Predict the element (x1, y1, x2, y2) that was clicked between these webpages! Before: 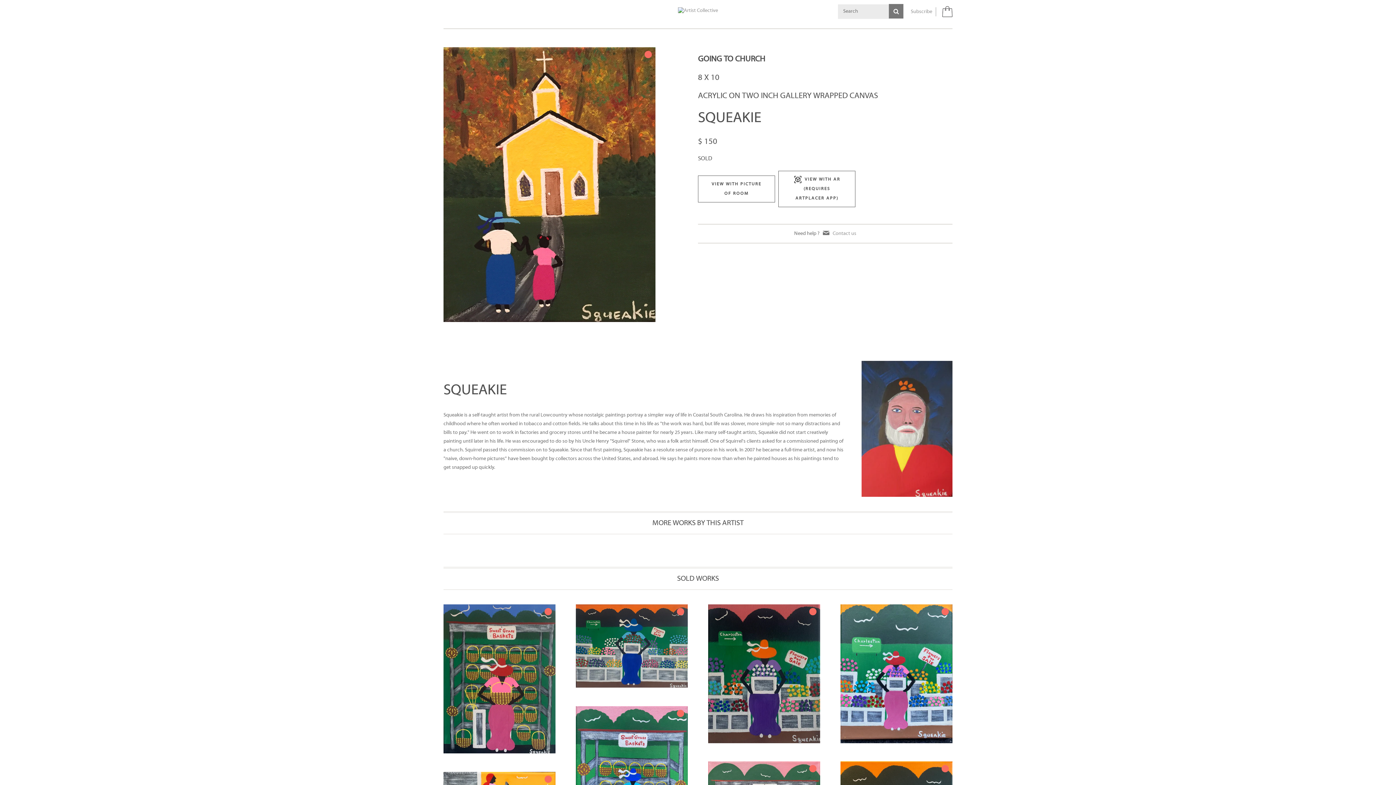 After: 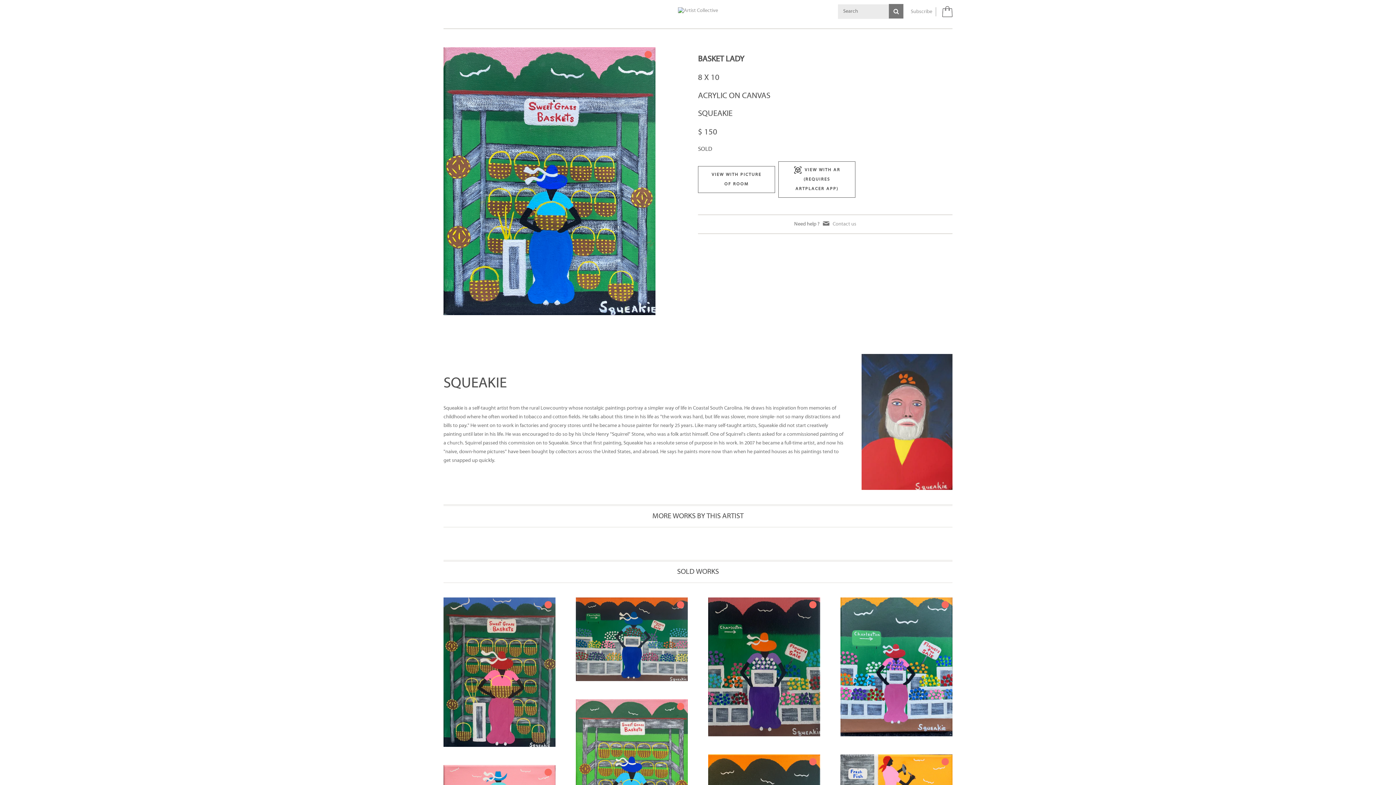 Action: bbox: (576, 706, 688, 847)